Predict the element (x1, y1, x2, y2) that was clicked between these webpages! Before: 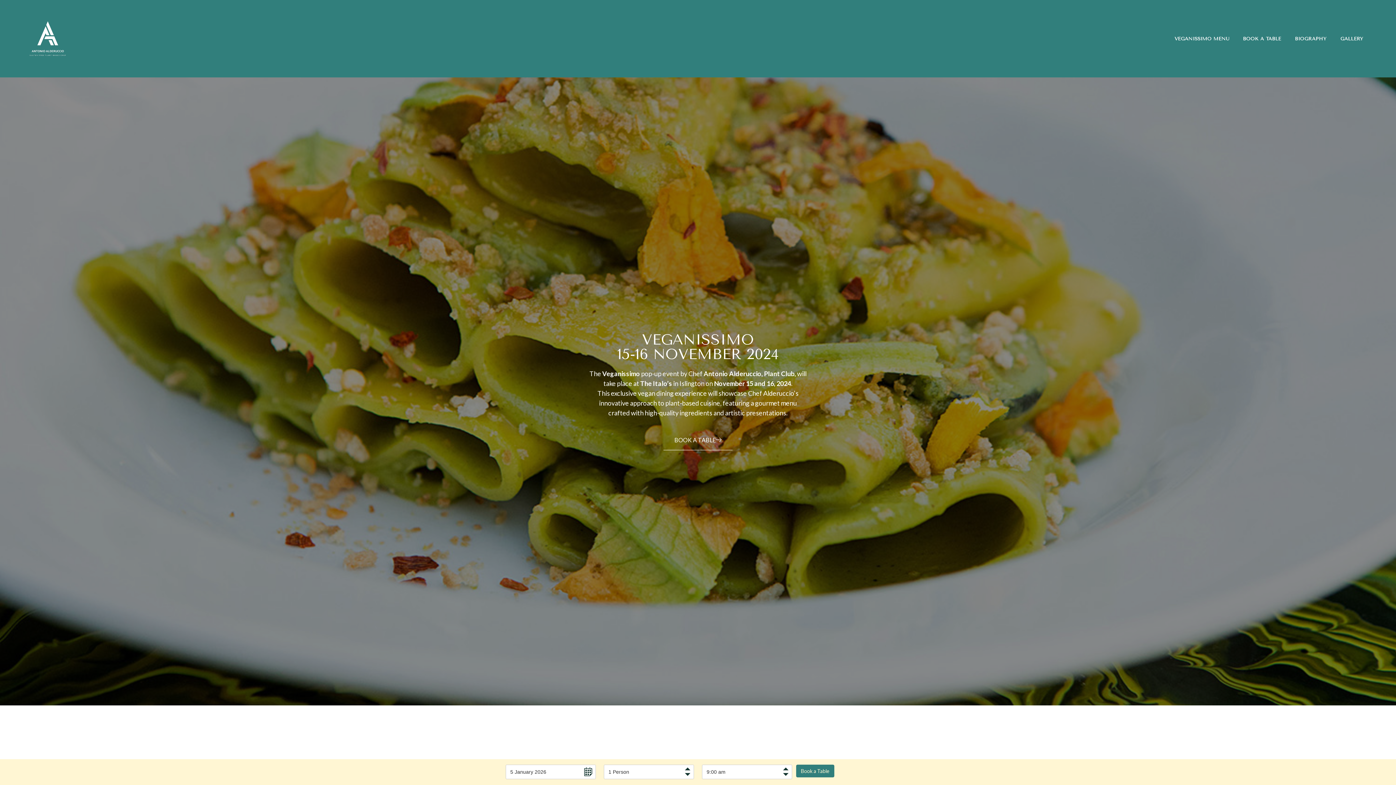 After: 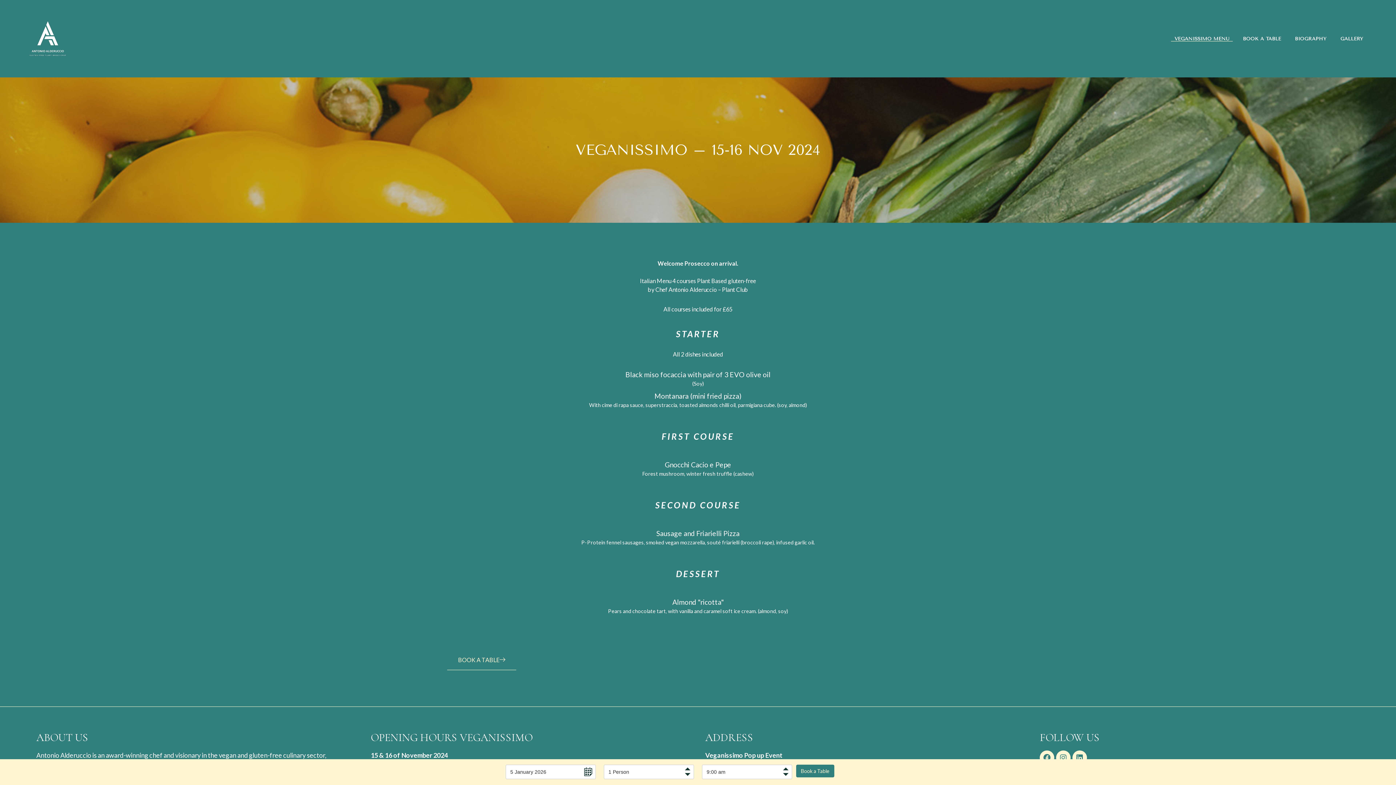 Action: label: VEGANISSIMO MENU bbox: (1171, 35, 1233, 41)